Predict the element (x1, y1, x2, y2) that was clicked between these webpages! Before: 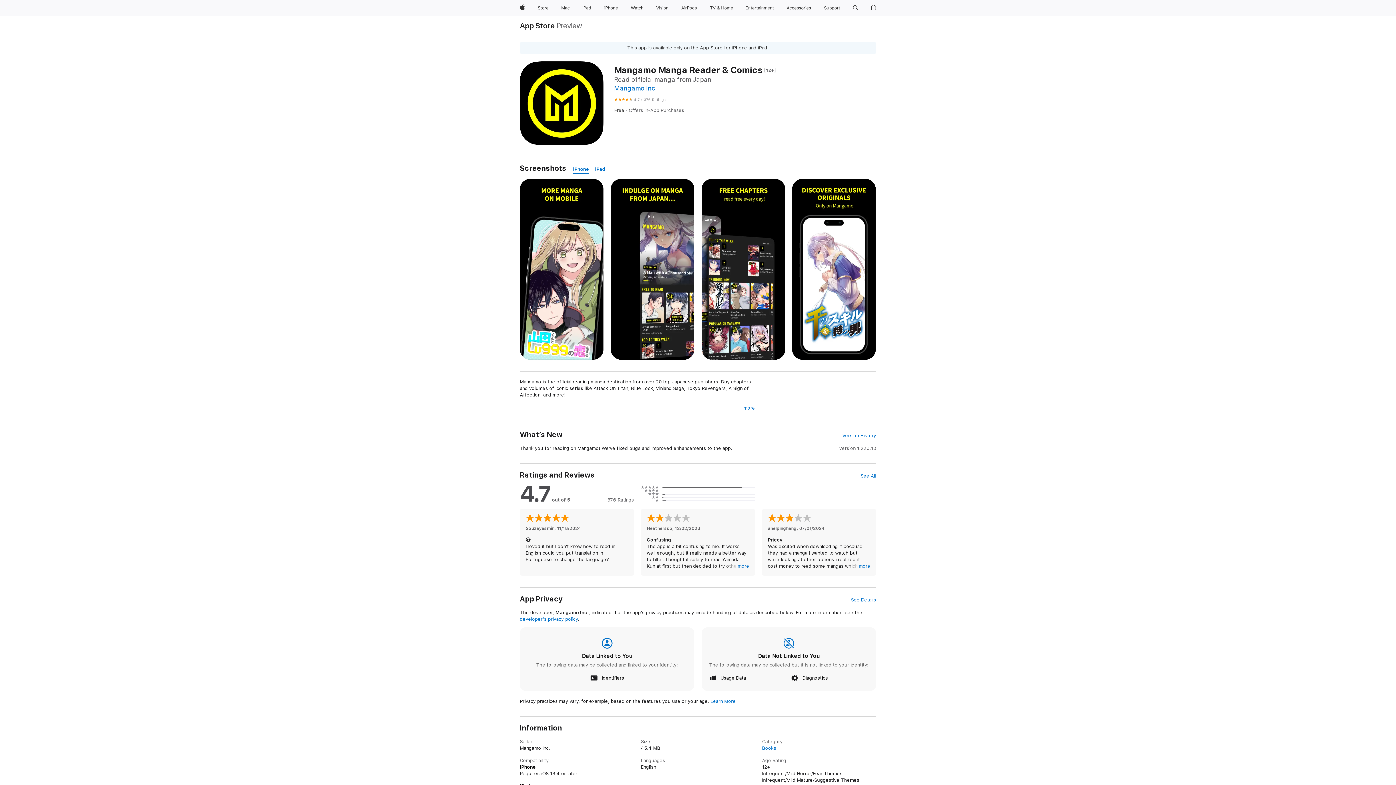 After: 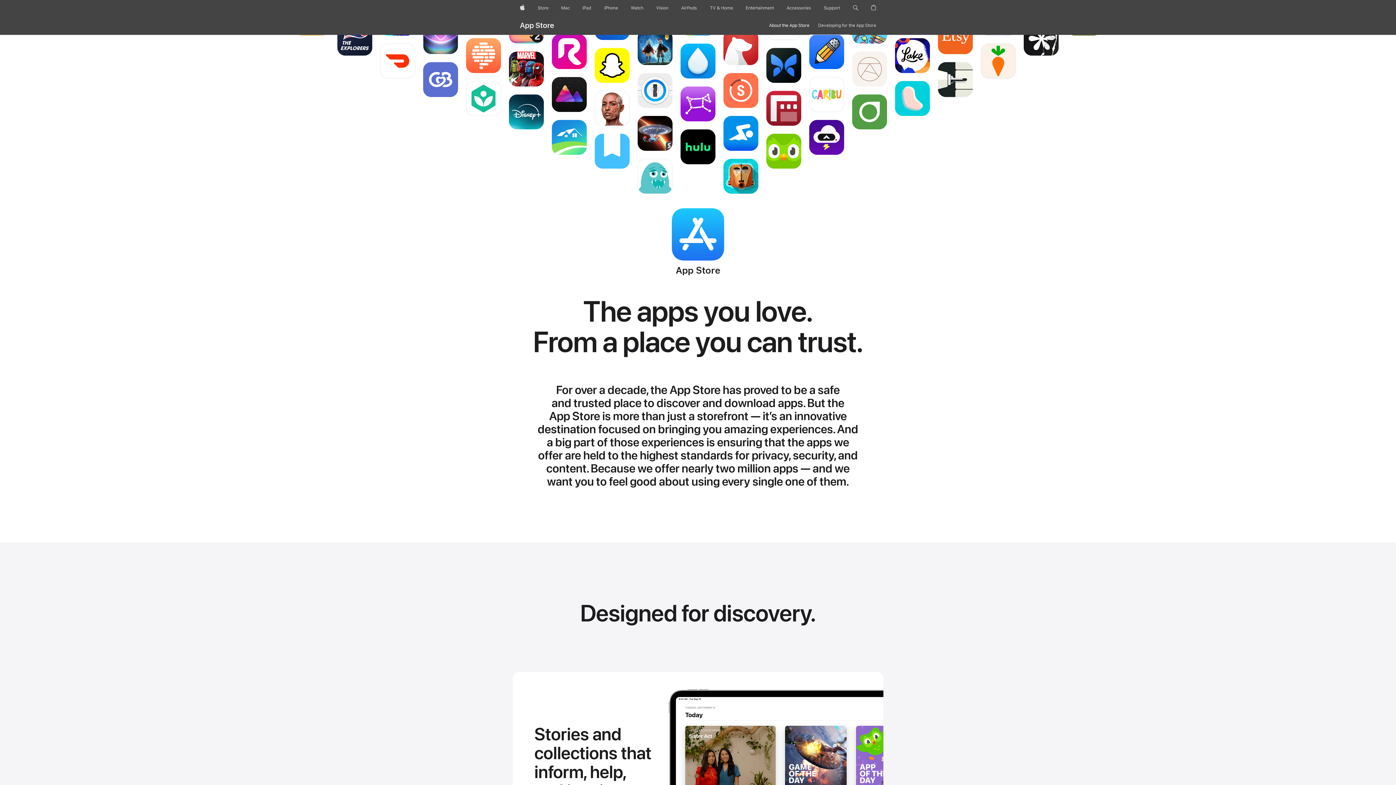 Action: label: App Store bbox: (520, 21, 555, 29)